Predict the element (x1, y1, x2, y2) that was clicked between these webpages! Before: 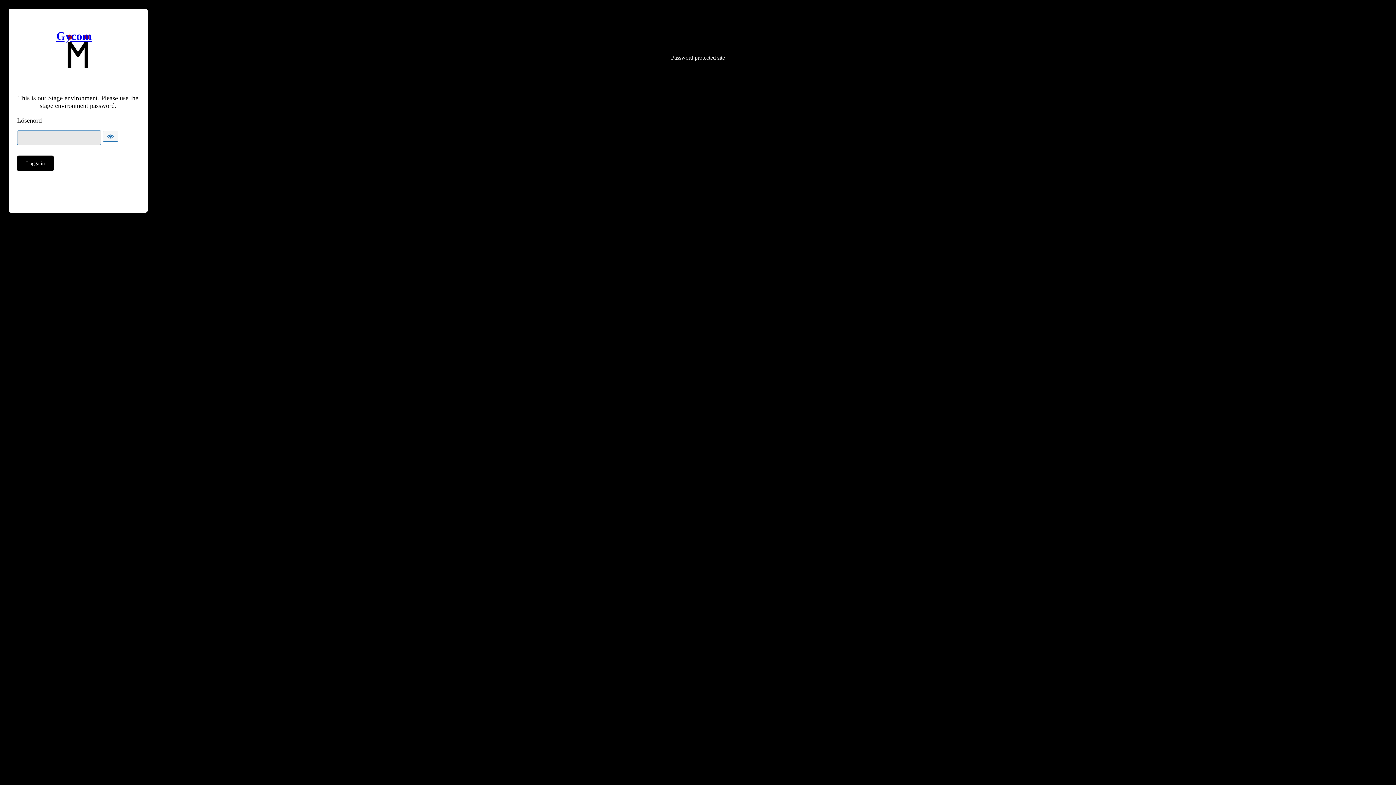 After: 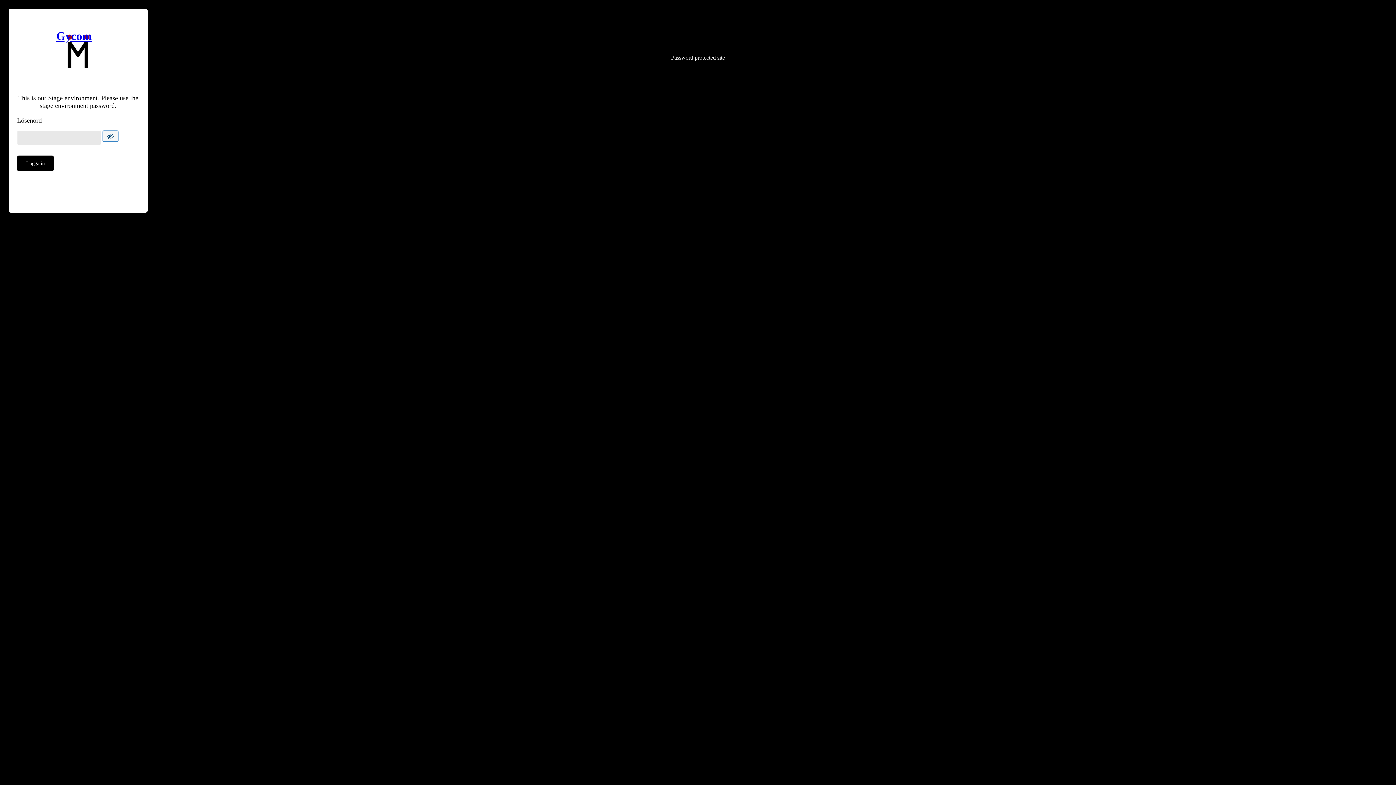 Action: label: Show password bbox: (102, 131, 118, 141)